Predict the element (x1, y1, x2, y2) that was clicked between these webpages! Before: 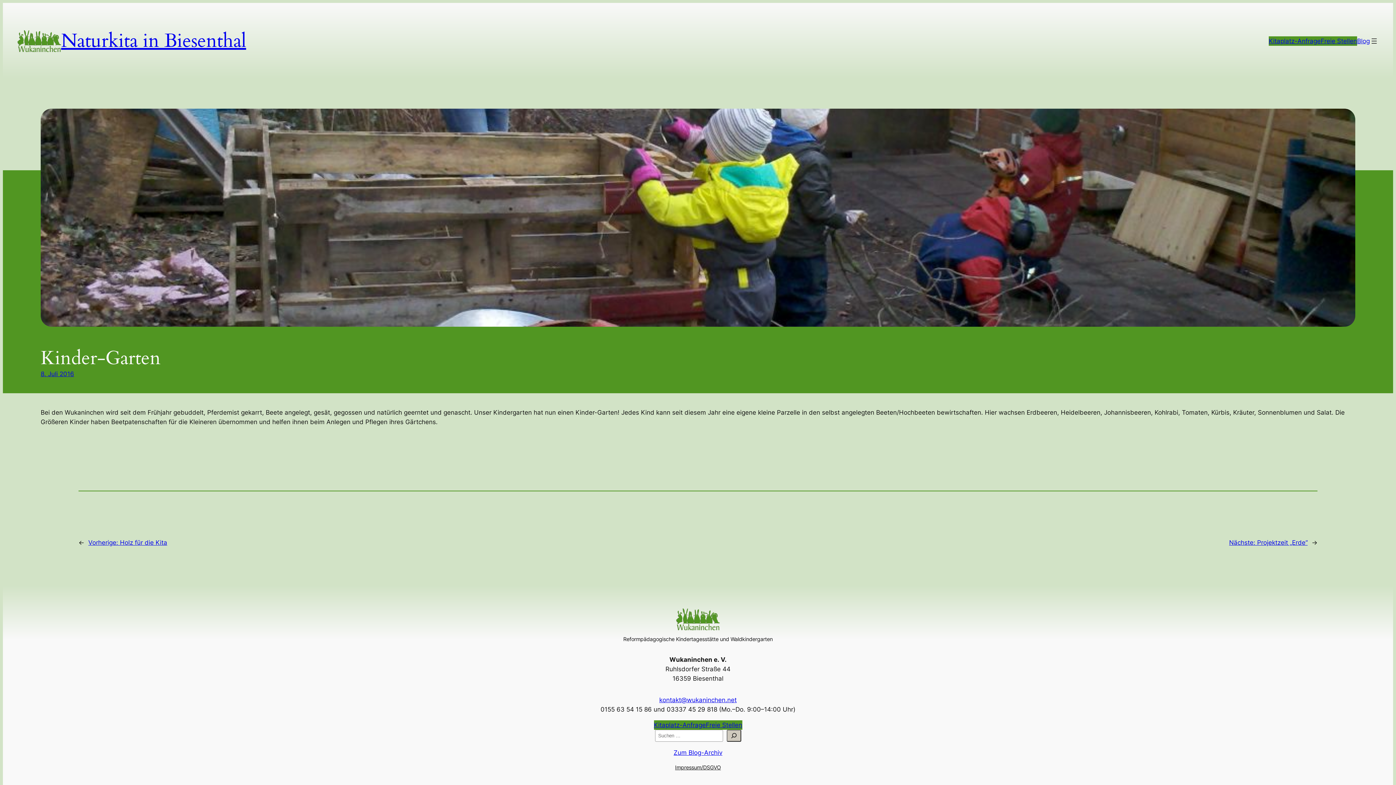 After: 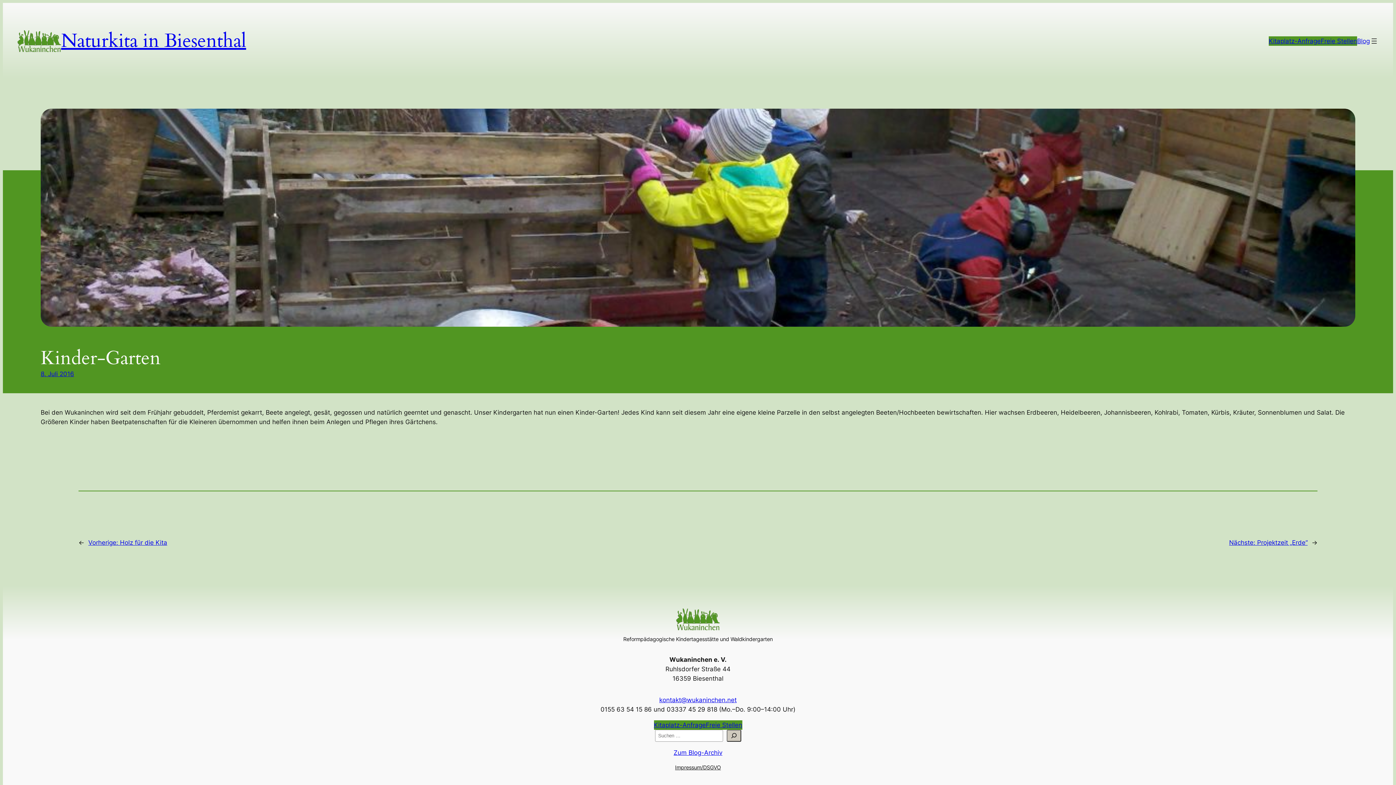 Action: label: 8. Juli 2016 bbox: (40, 370, 74, 377)